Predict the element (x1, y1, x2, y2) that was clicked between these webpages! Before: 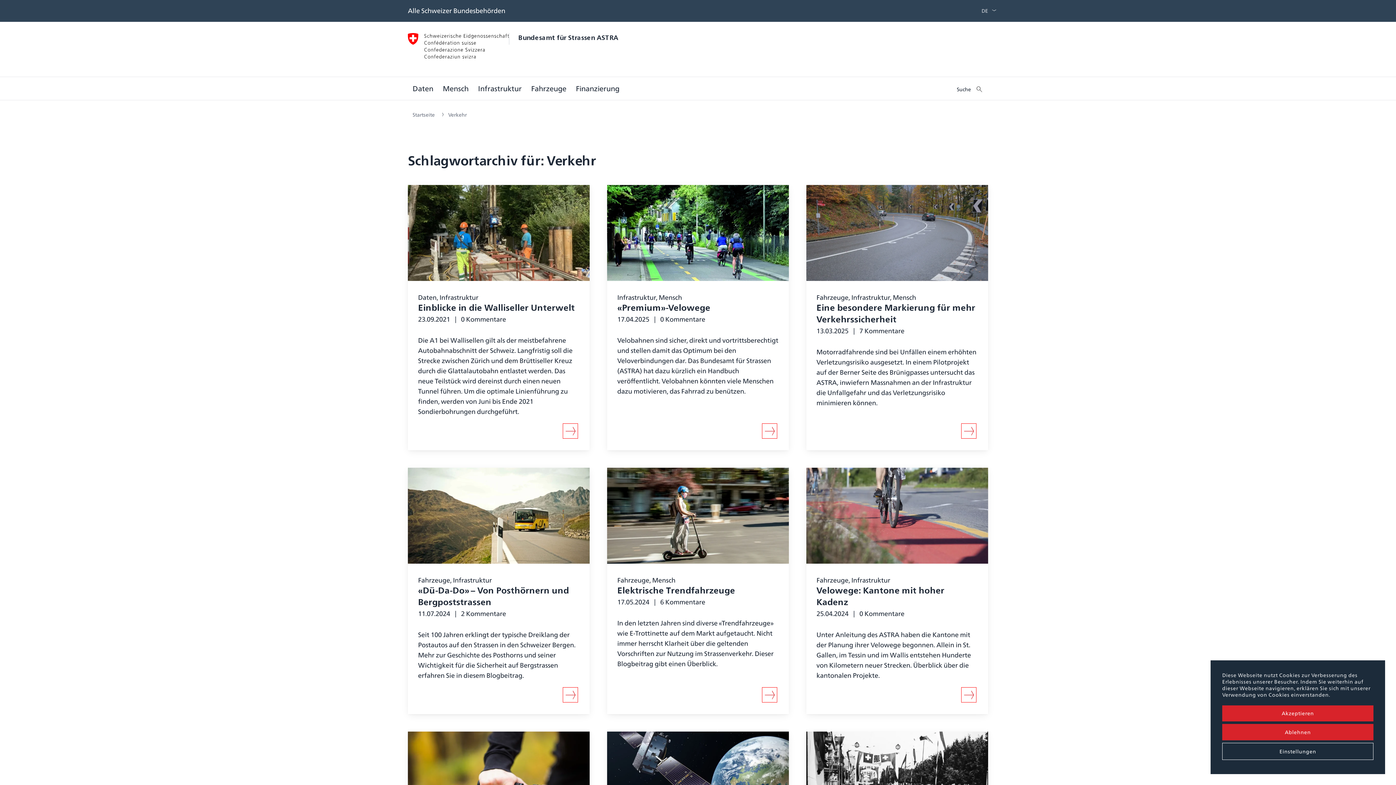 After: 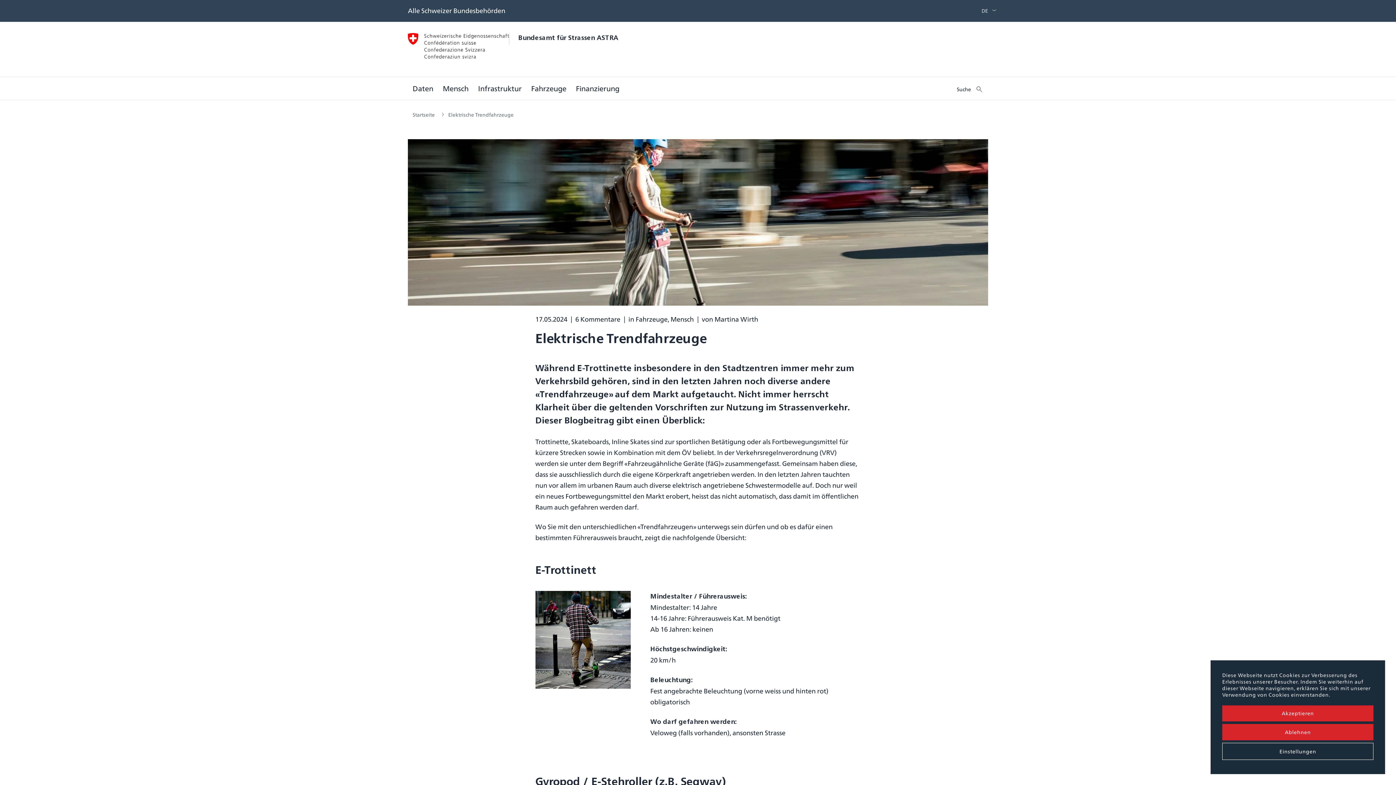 Action: bbox: (617, 587, 735, 596) label: Elektrische Trendfahrzeuge